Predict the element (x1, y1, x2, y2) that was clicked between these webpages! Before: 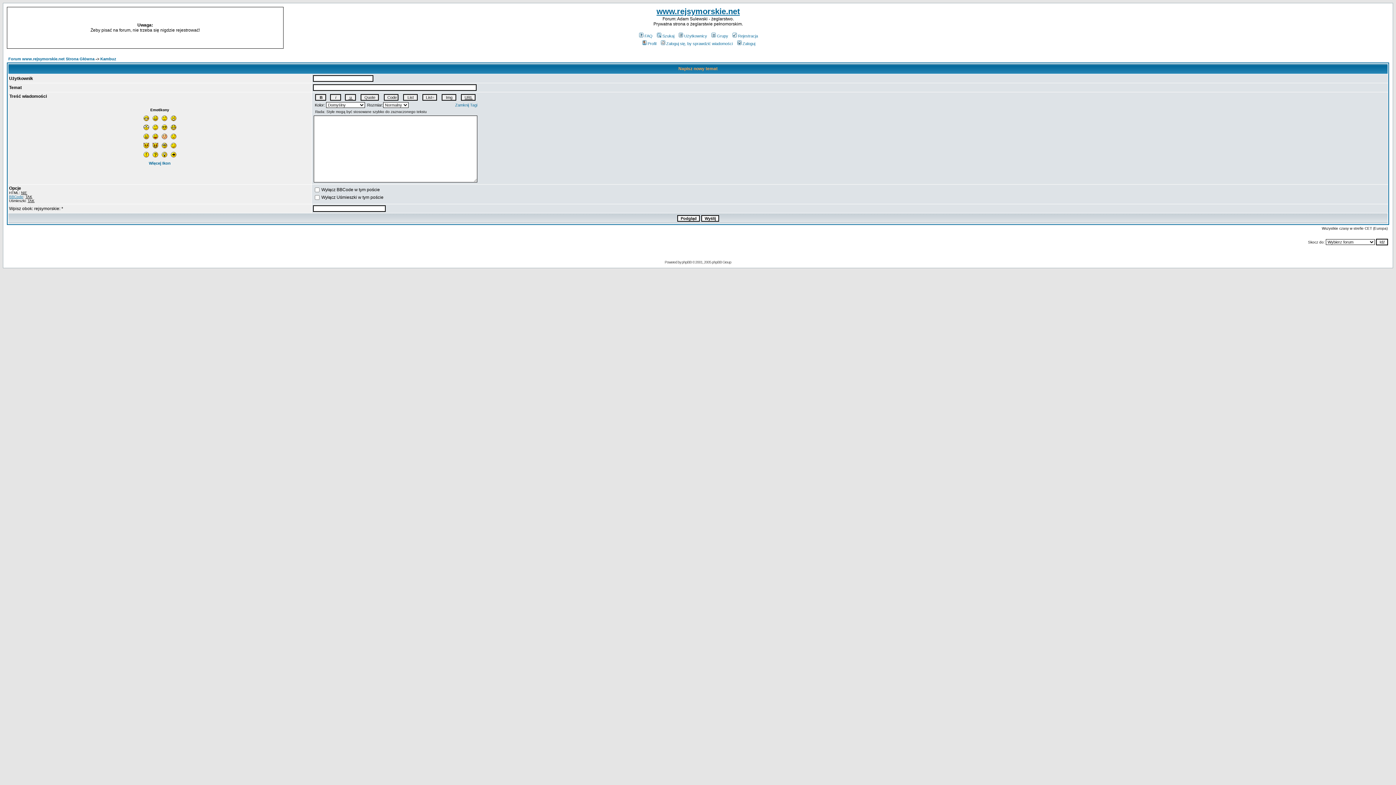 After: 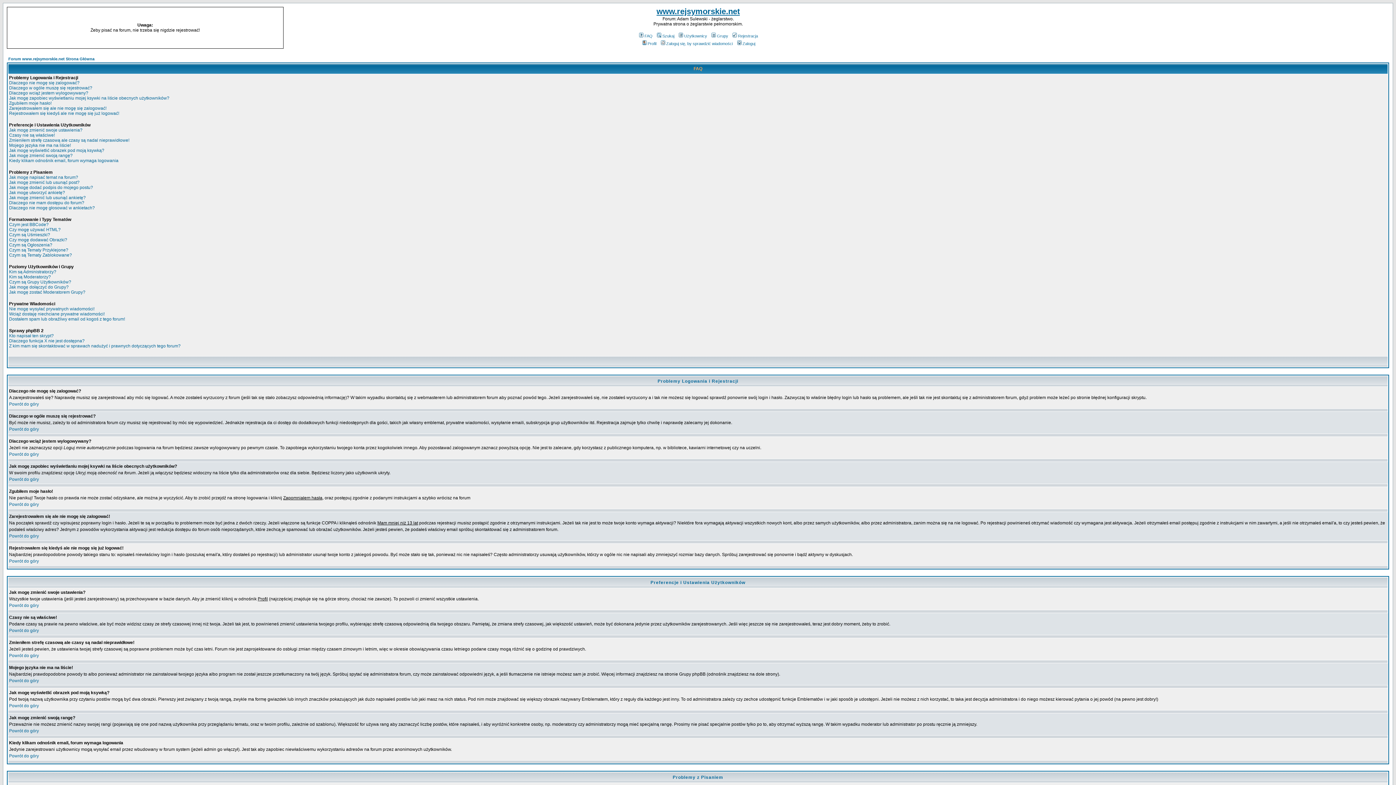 Action: bbox: (638, 33, 652, 38) label: FAQ